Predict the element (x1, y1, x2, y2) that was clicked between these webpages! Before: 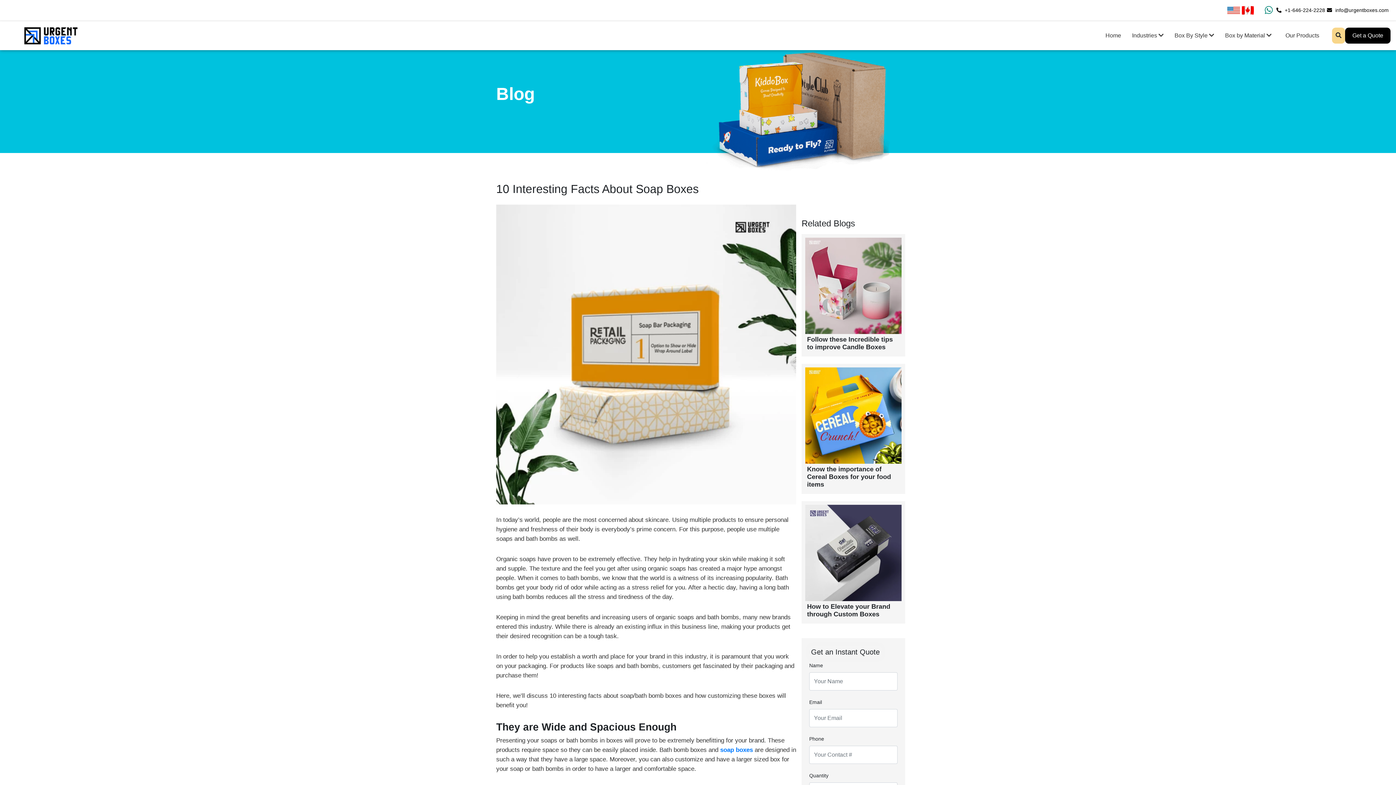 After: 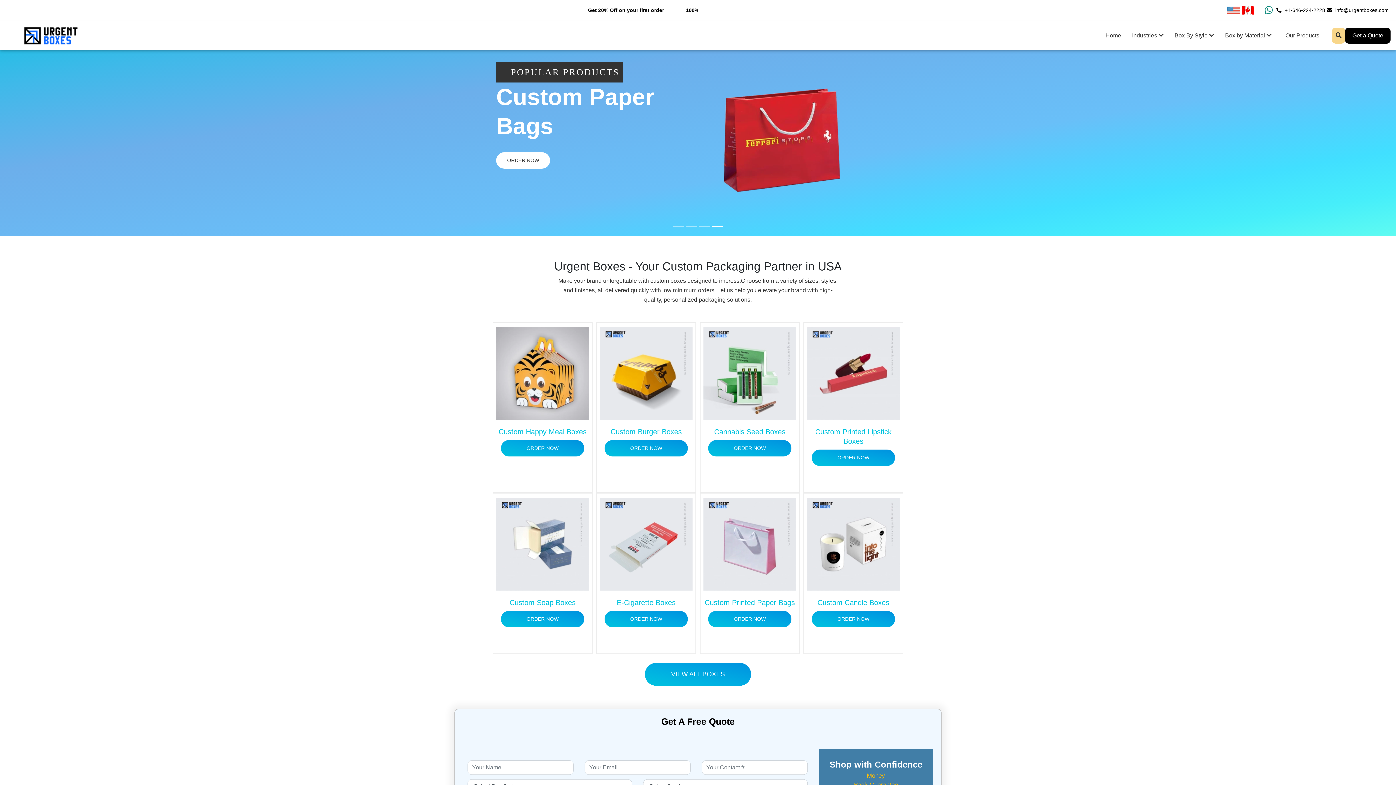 Action: bbox: (5, 26, 96, 44)